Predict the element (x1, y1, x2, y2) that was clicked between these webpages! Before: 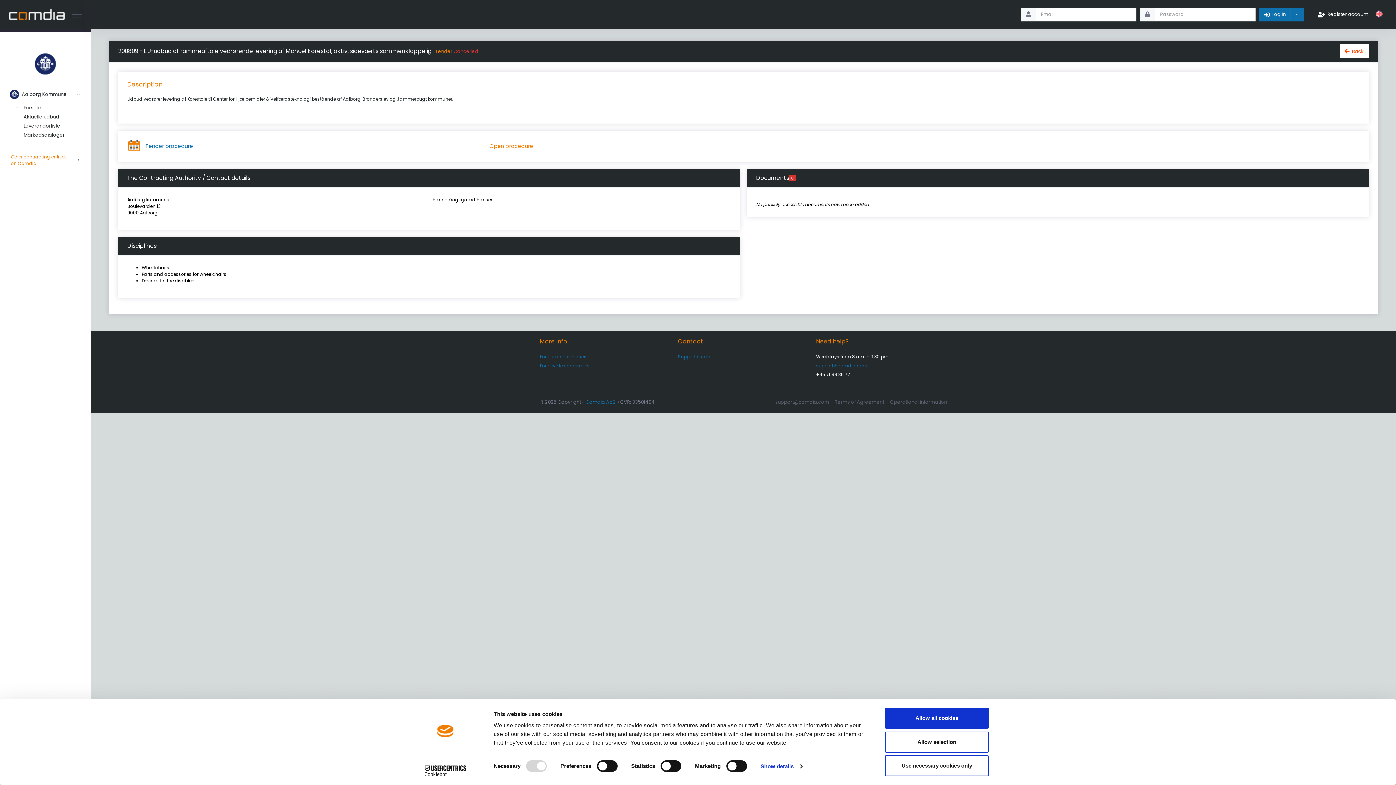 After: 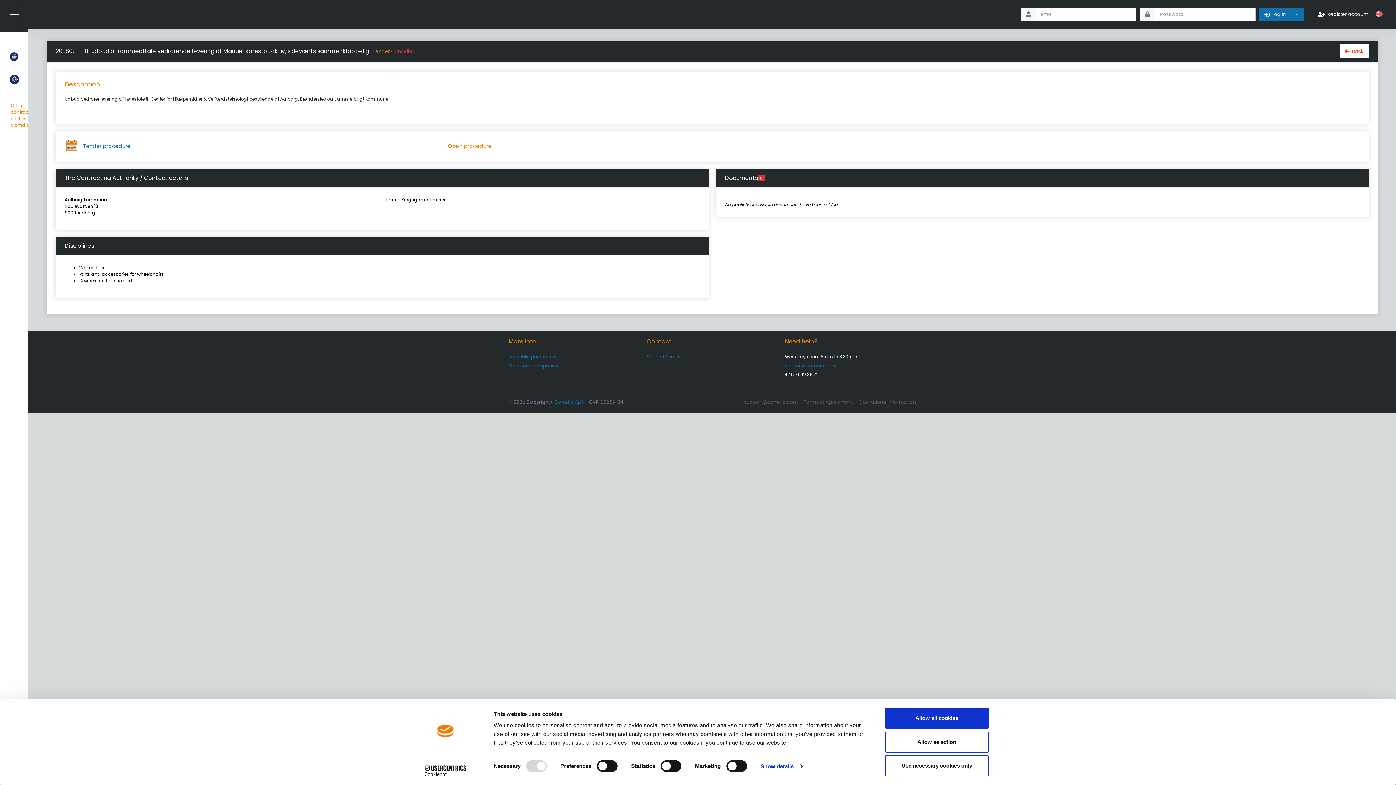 Action: bbox: (72, 9, 81, 19)